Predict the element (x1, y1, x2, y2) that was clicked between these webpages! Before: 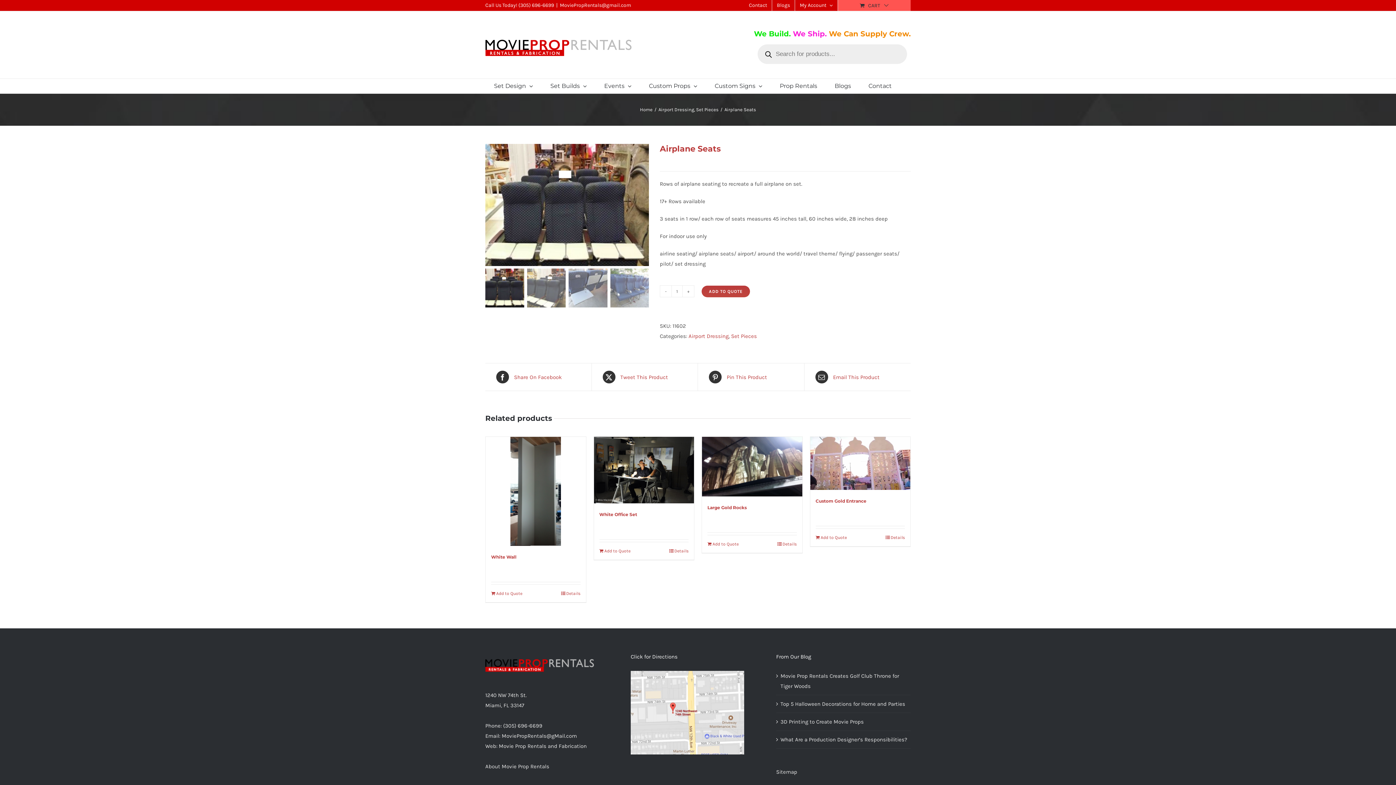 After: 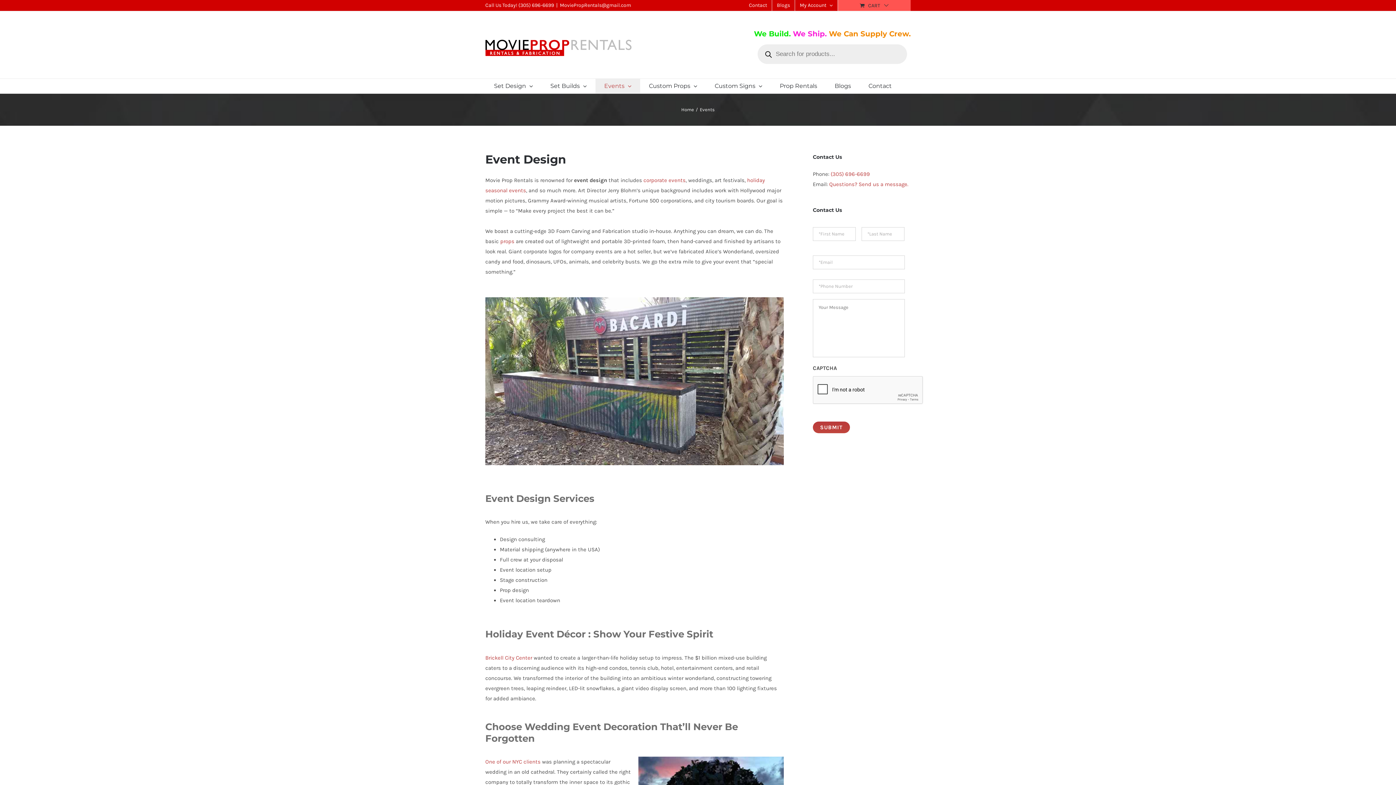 Action: bbox: (595, 78, 640, 93) label: Events